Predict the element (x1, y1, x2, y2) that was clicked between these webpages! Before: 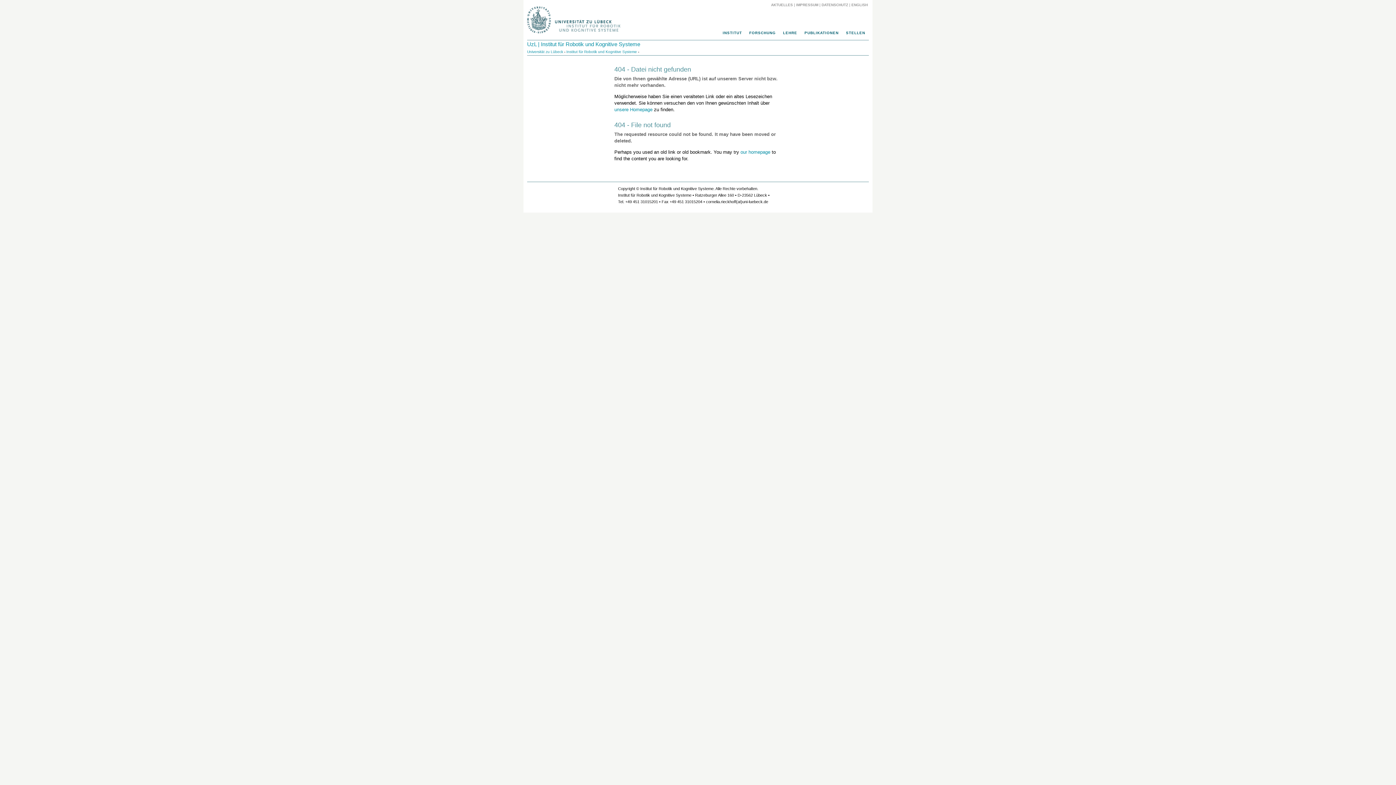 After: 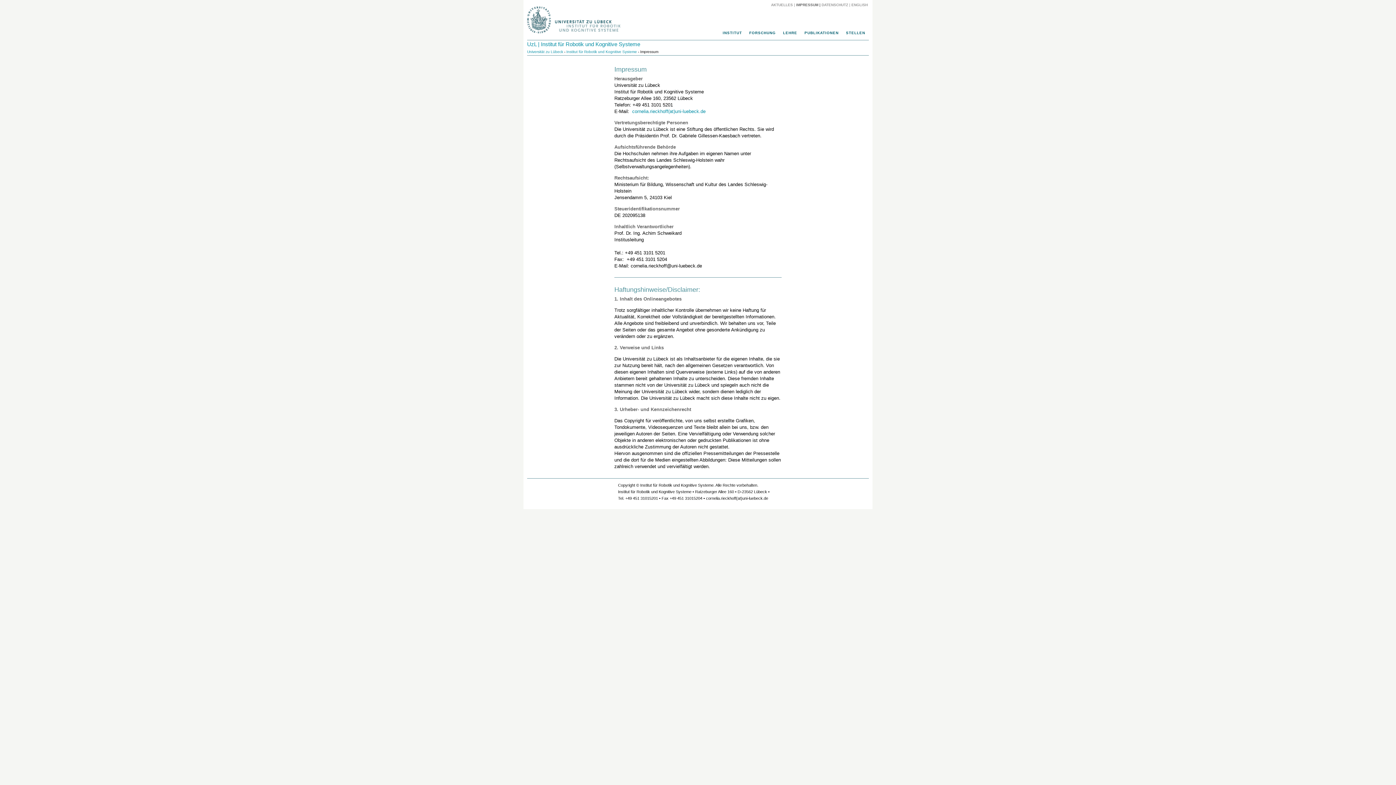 Action: label: IMPRESSUM bbox: (796, 2, 818, 6)